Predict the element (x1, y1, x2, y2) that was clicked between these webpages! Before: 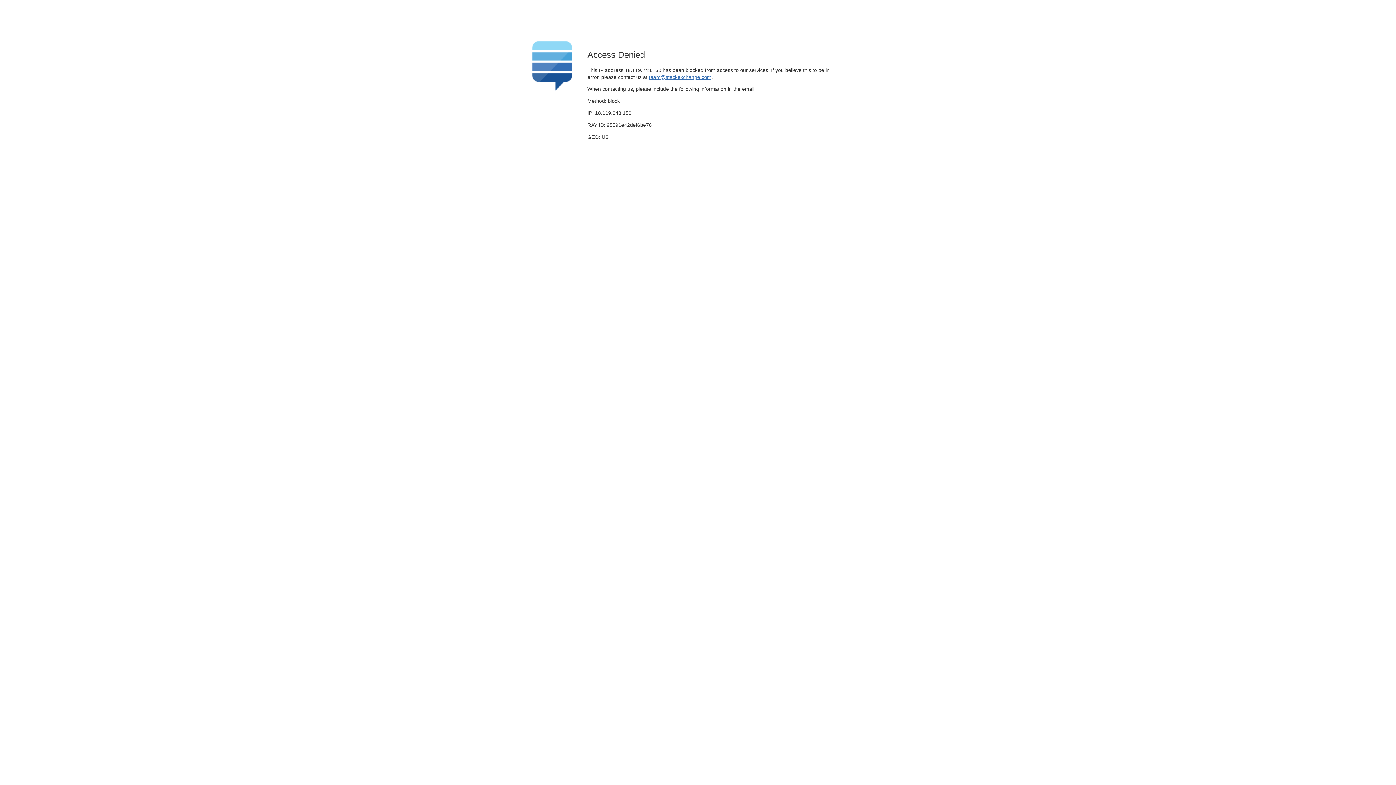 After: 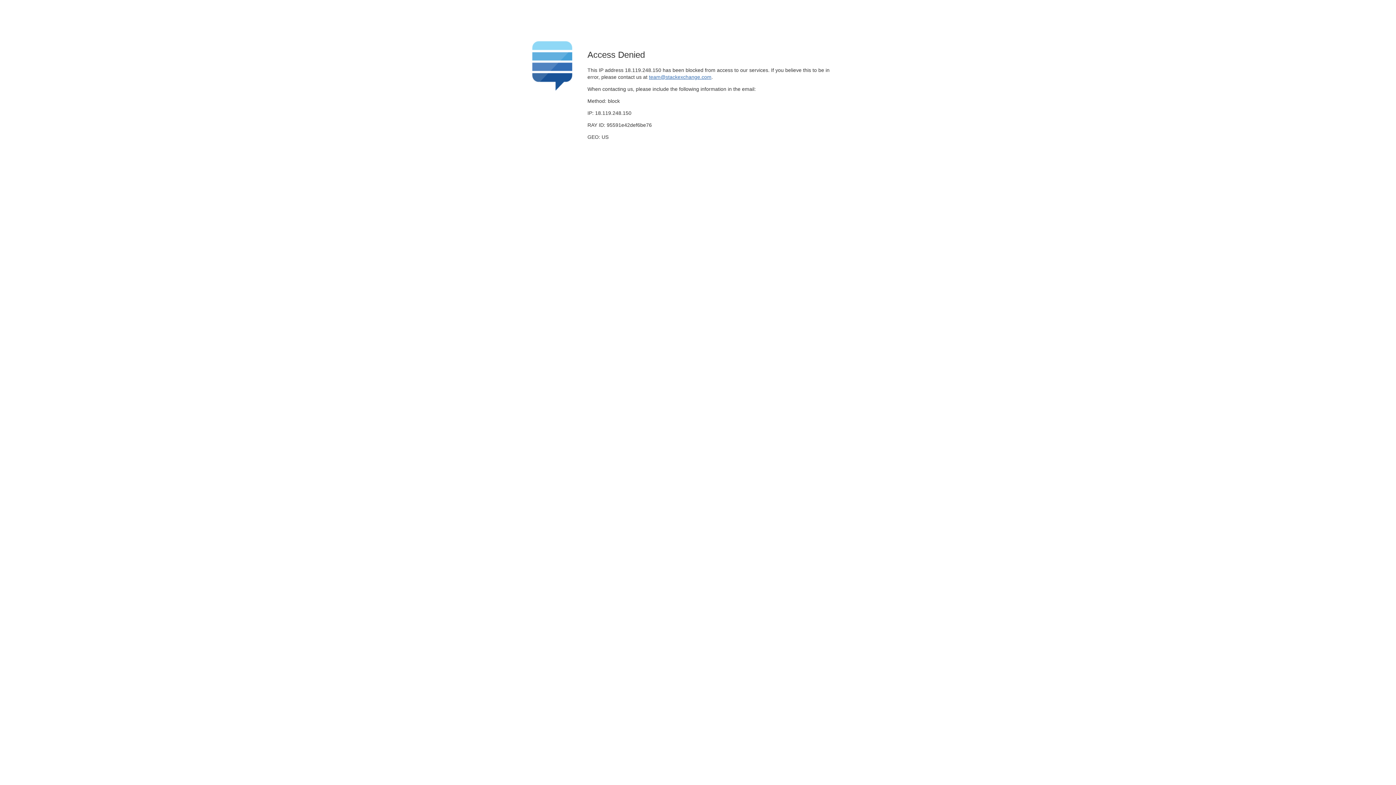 Action: bbox: (649, 74, 711, 79) label: team@stackexchange.com